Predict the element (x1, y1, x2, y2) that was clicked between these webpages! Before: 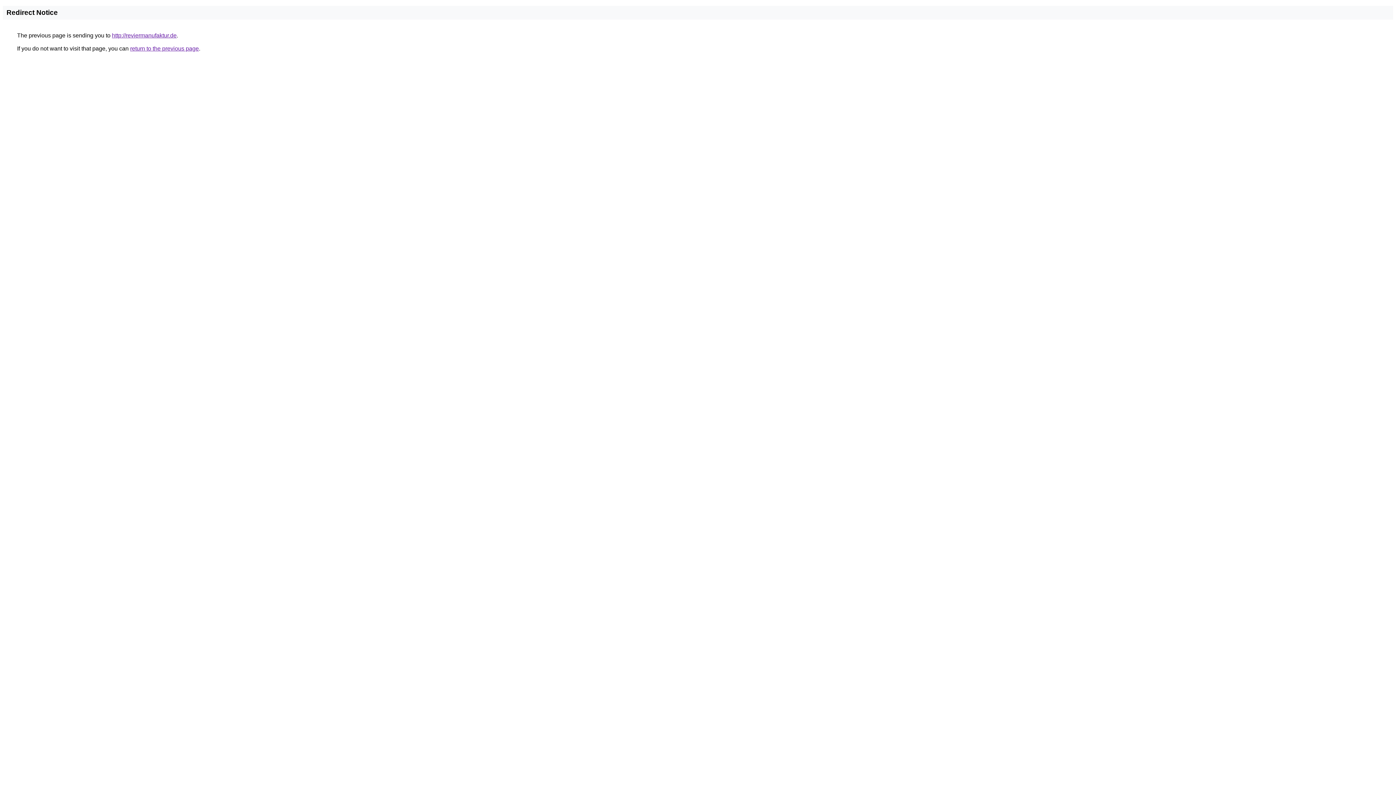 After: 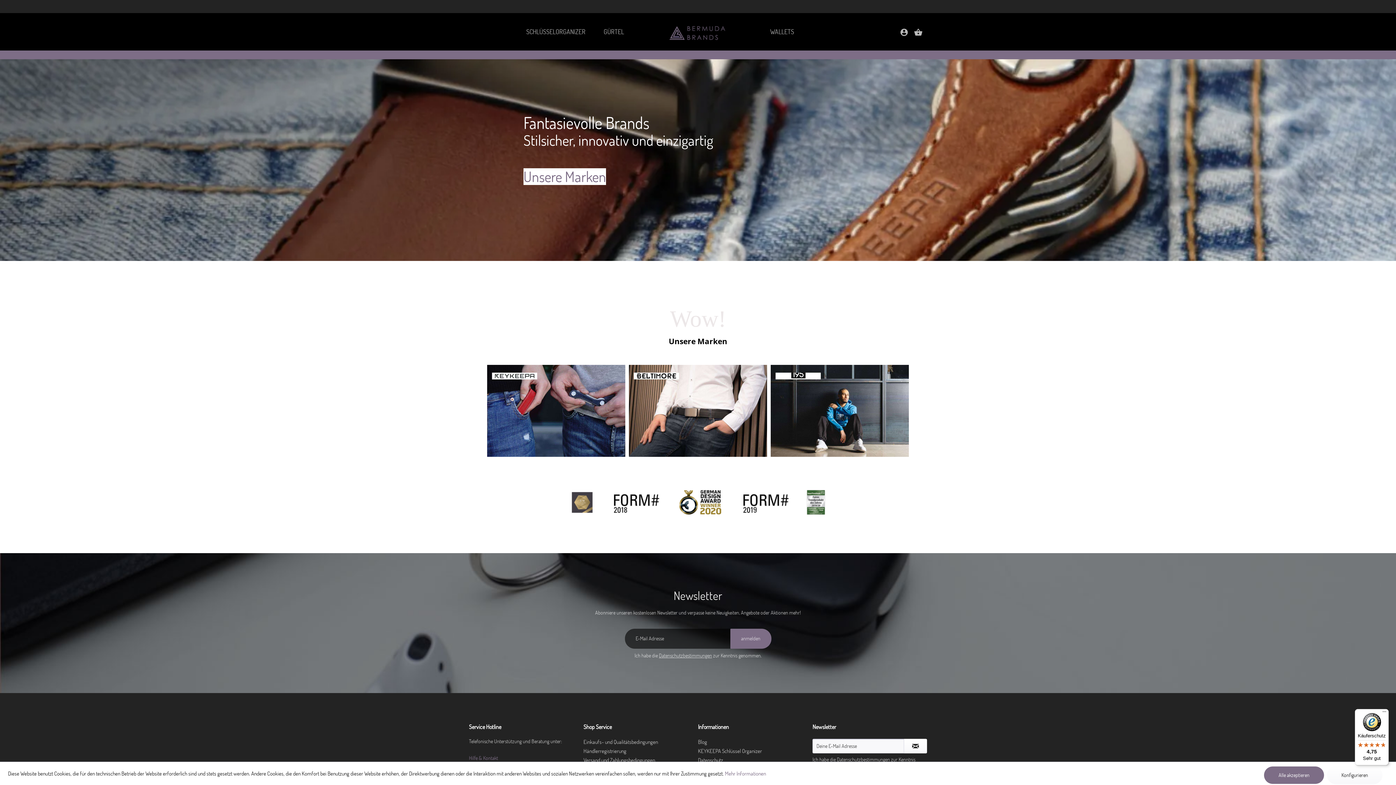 Action: label: http://reviermanufaktur.de bbox: (112, 32, 176, 38)